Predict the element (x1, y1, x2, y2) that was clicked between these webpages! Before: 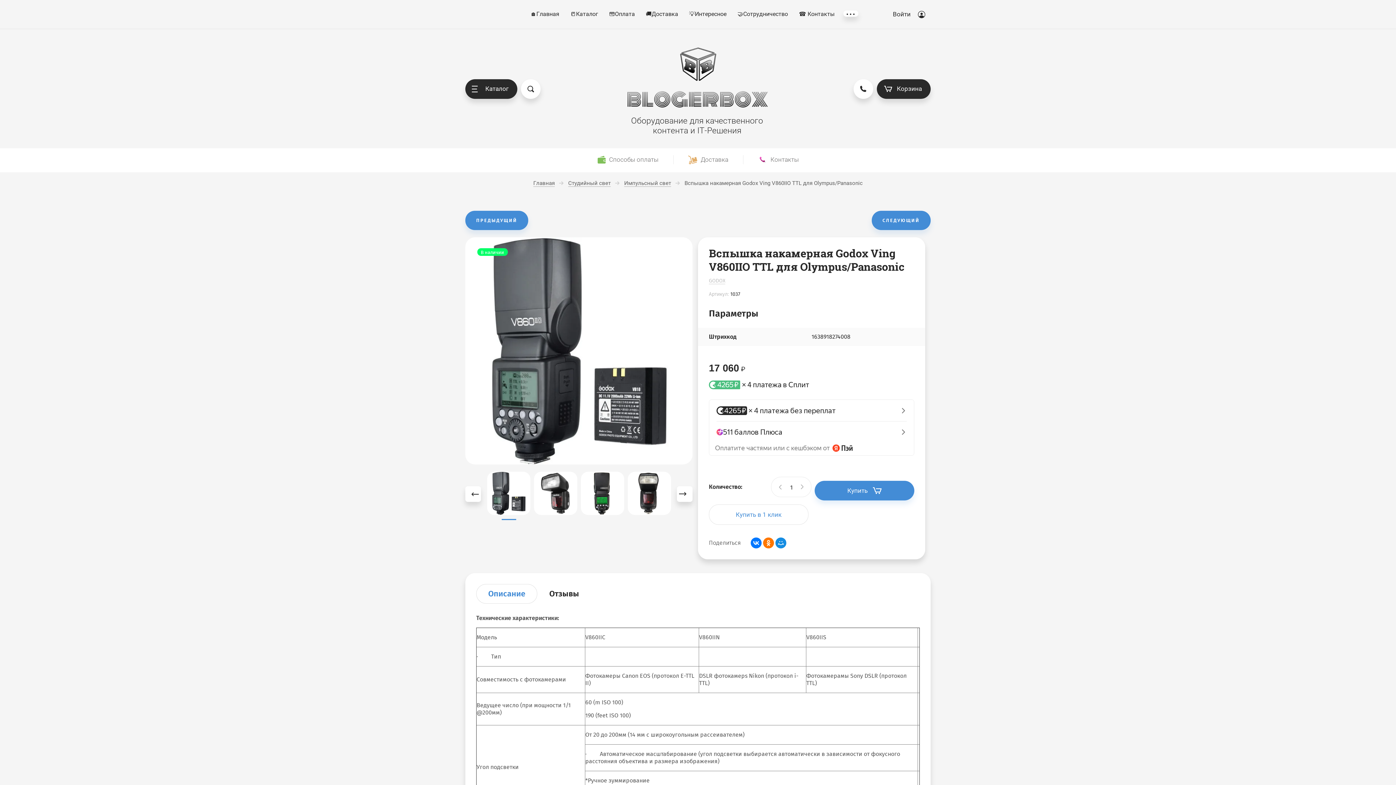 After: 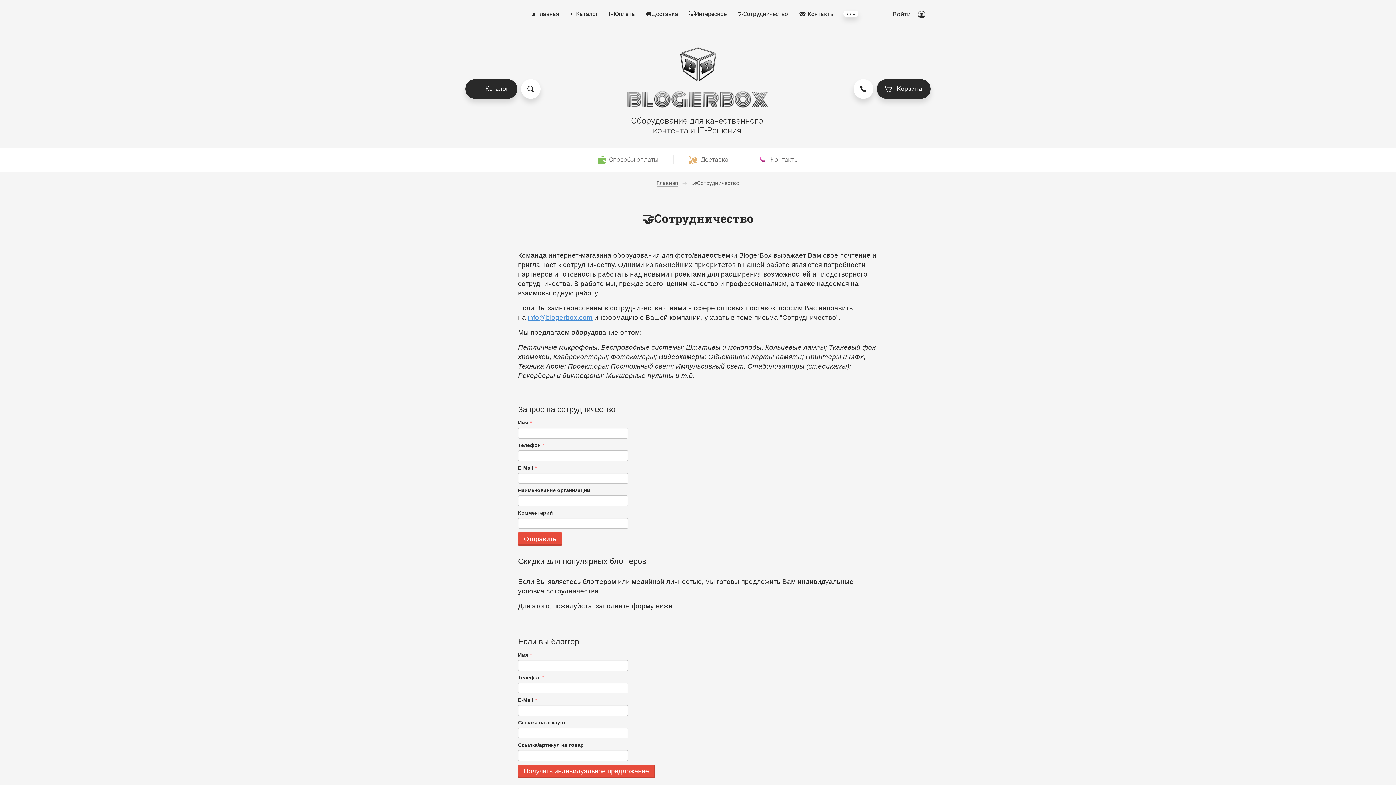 Action: label: 🤝Сотрудничество bbox: (737, 10, 788, 17)